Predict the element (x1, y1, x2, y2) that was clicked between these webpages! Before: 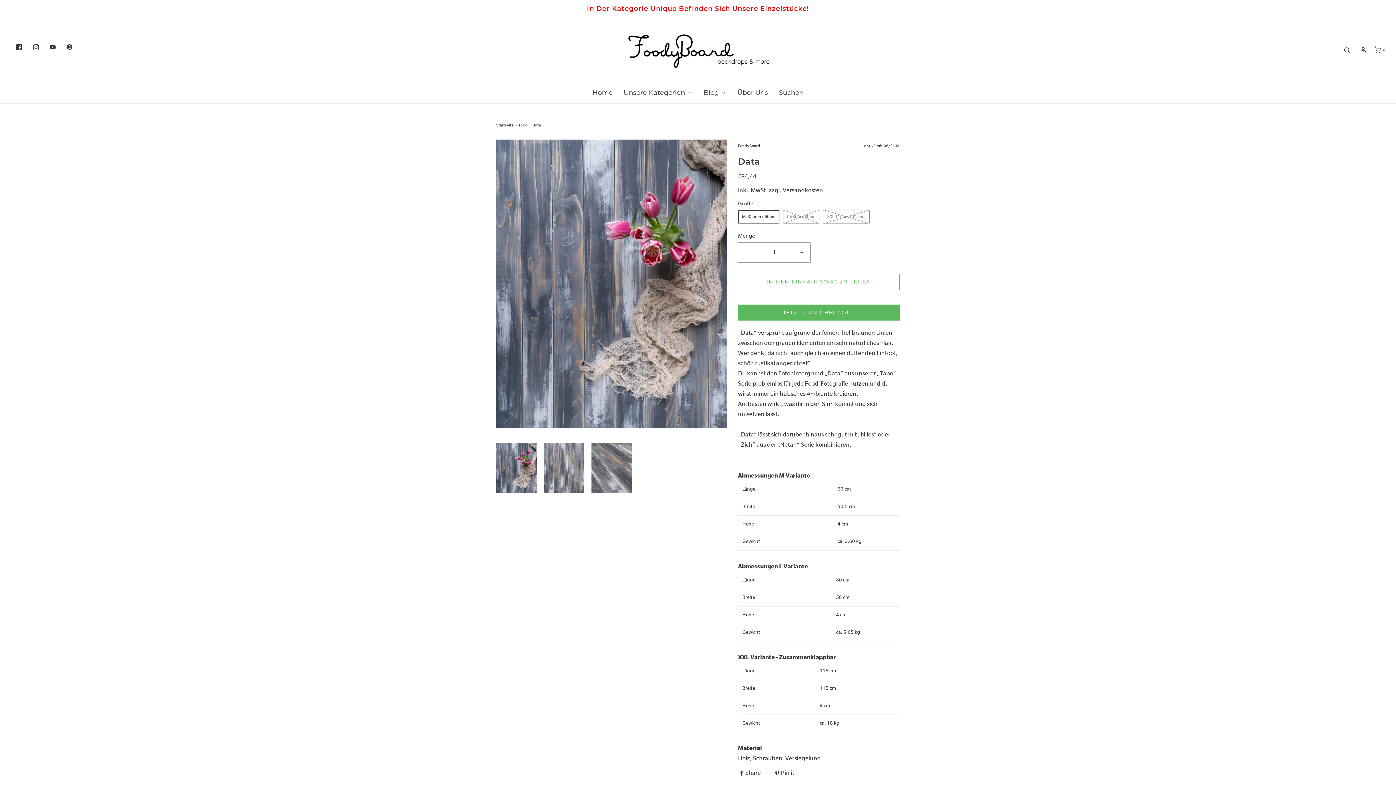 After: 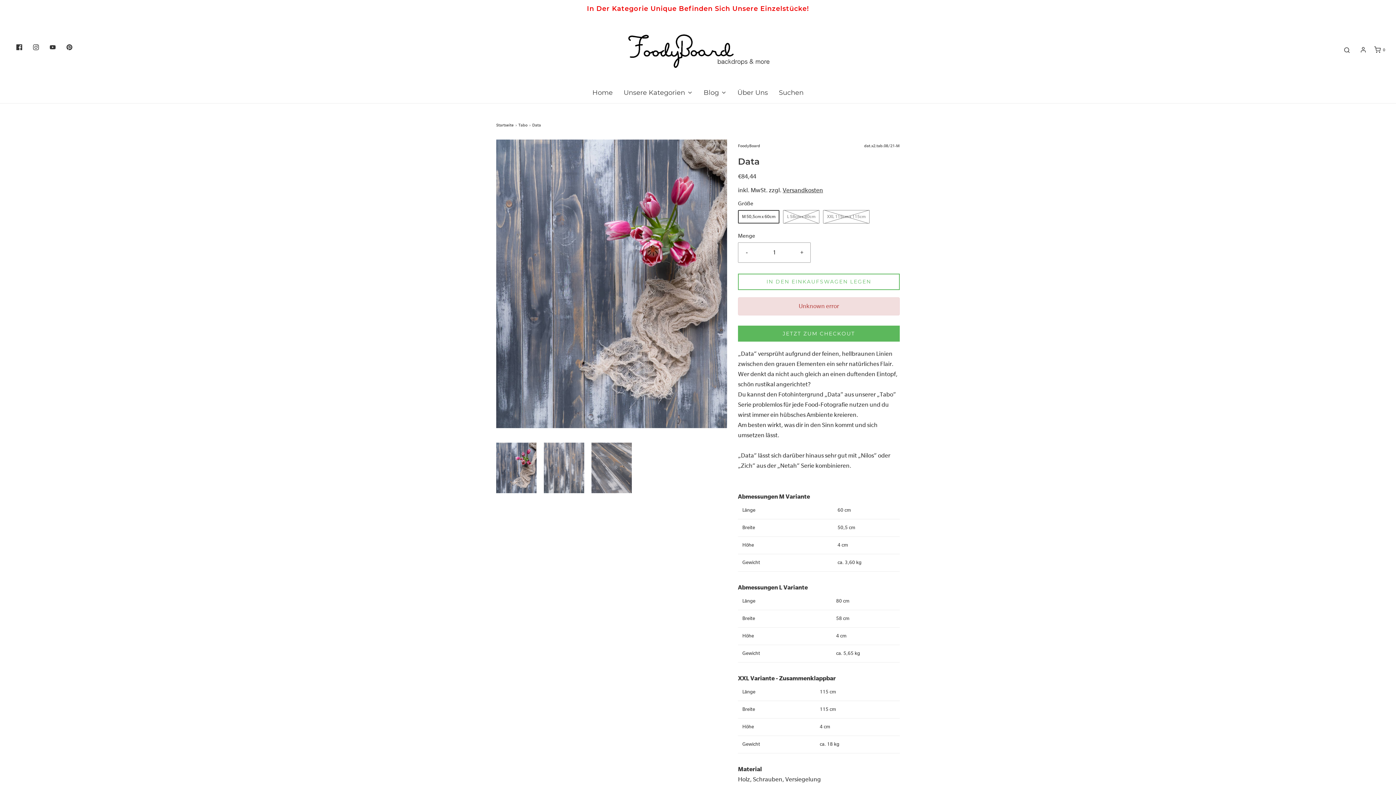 Action: bbox: (738, 273, 900, 290) label: IN DEN EINKAUFSWAGEN LEGEN